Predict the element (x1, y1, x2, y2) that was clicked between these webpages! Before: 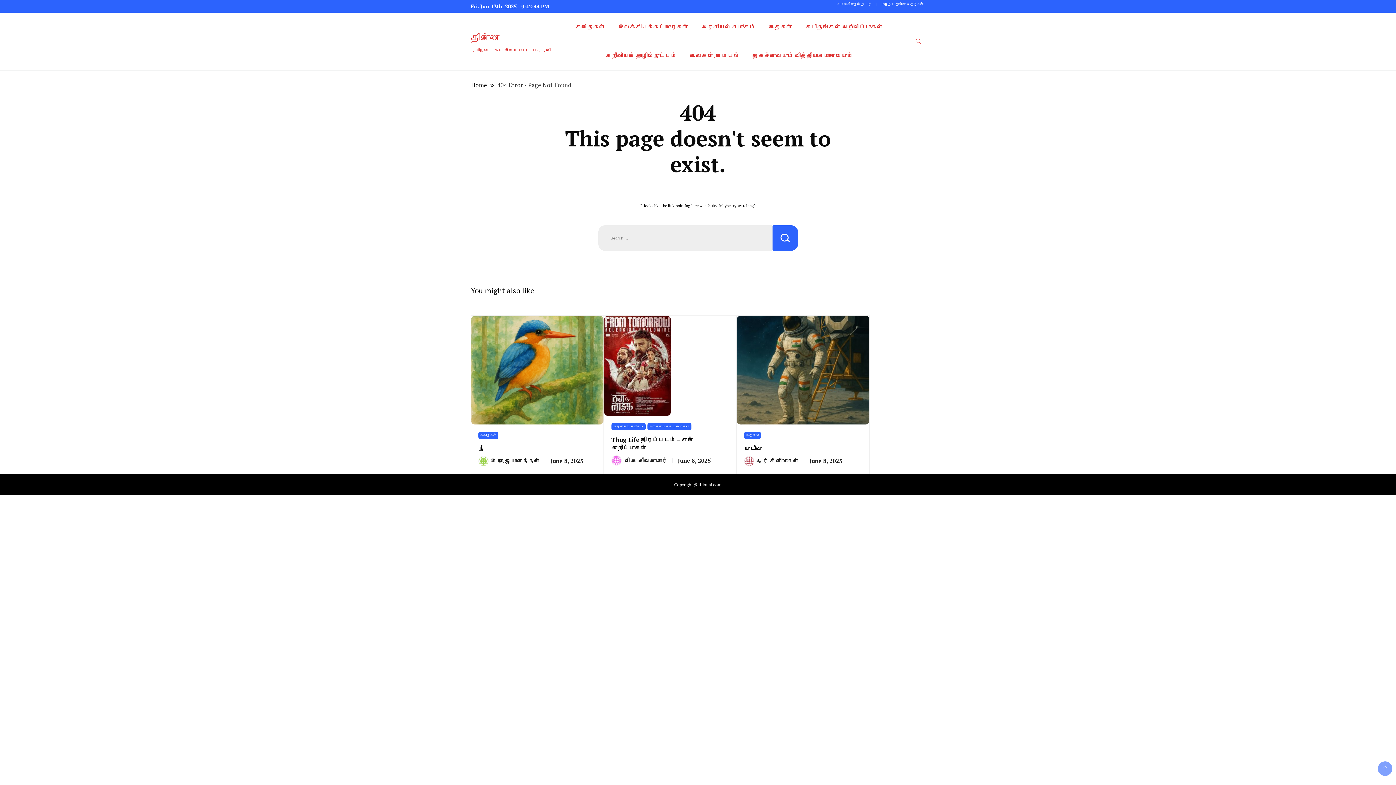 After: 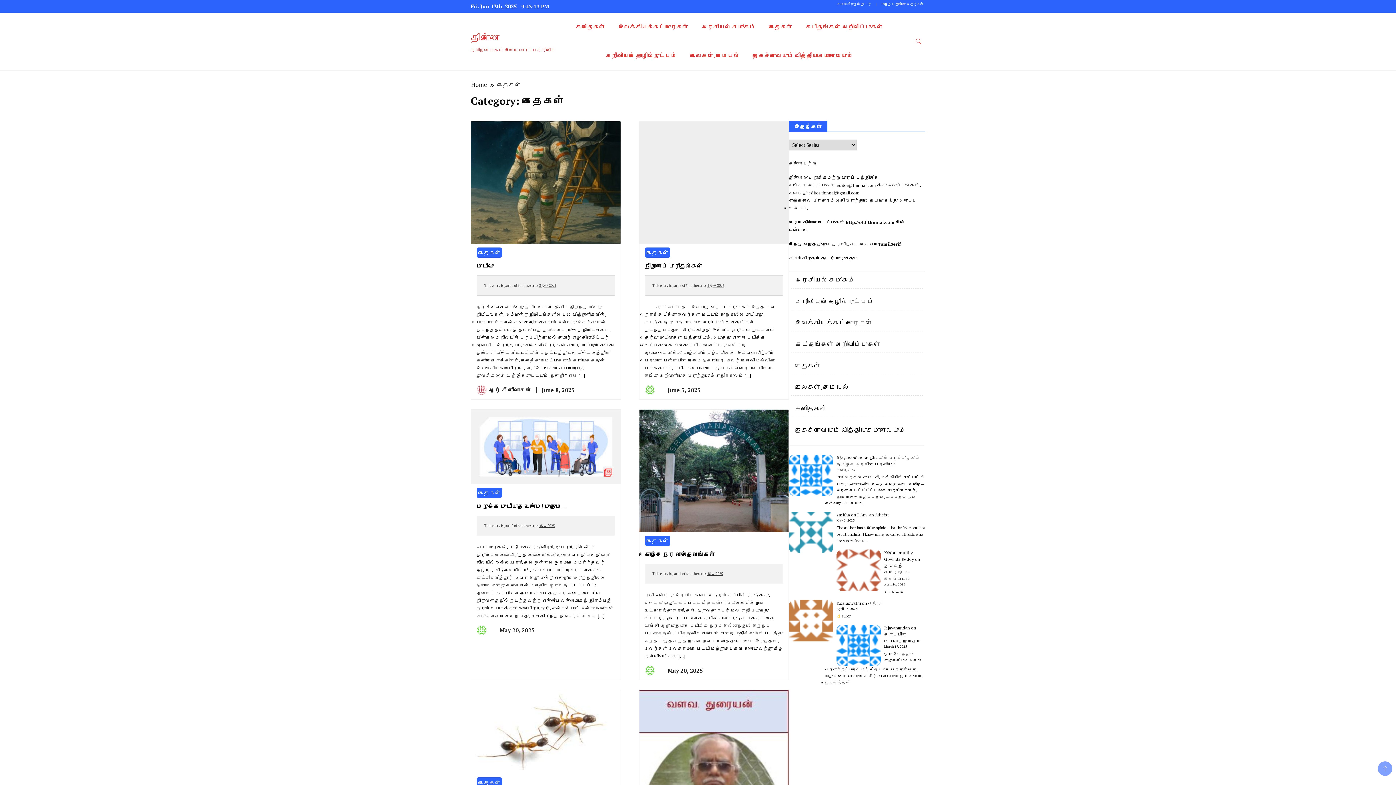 Action: bbox: (744, 431, 761, 439) label: கதைகள்